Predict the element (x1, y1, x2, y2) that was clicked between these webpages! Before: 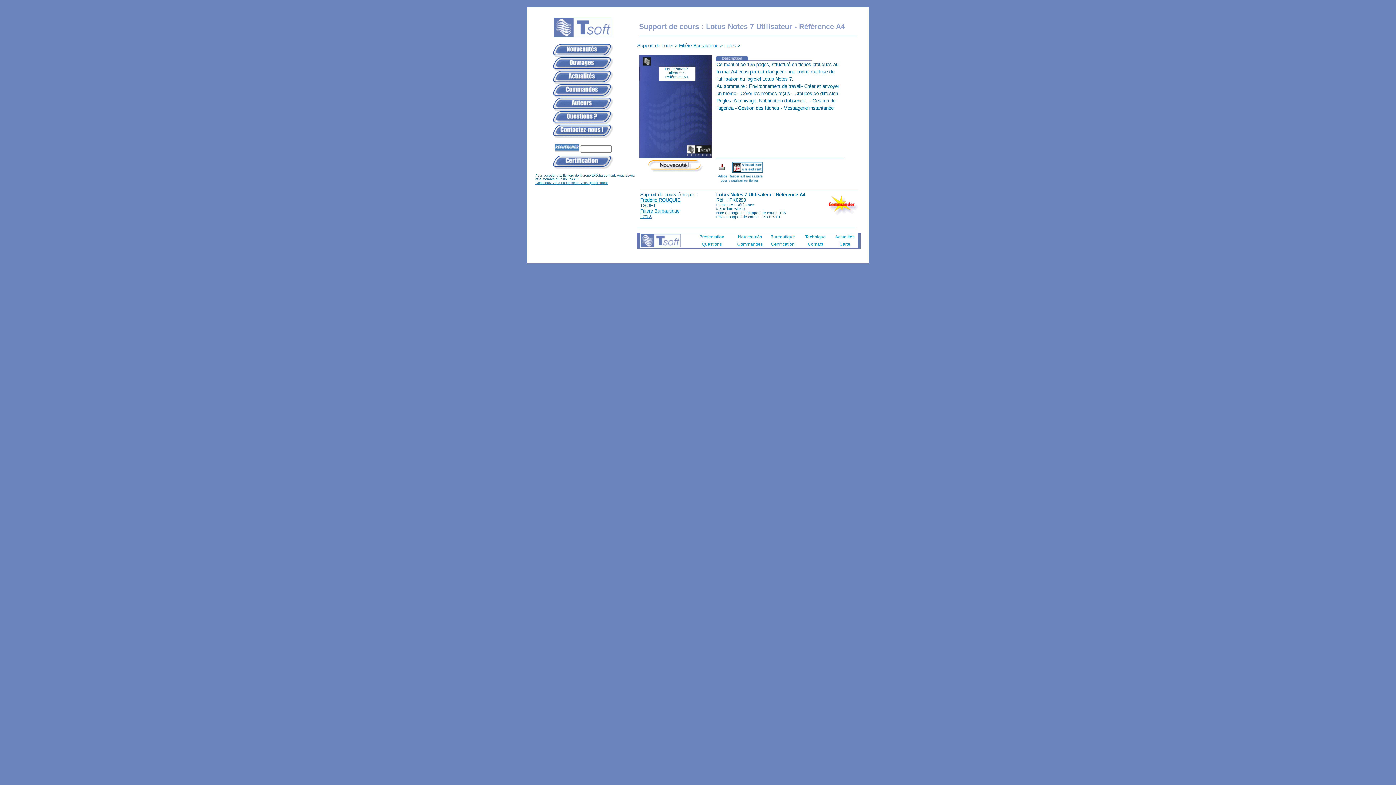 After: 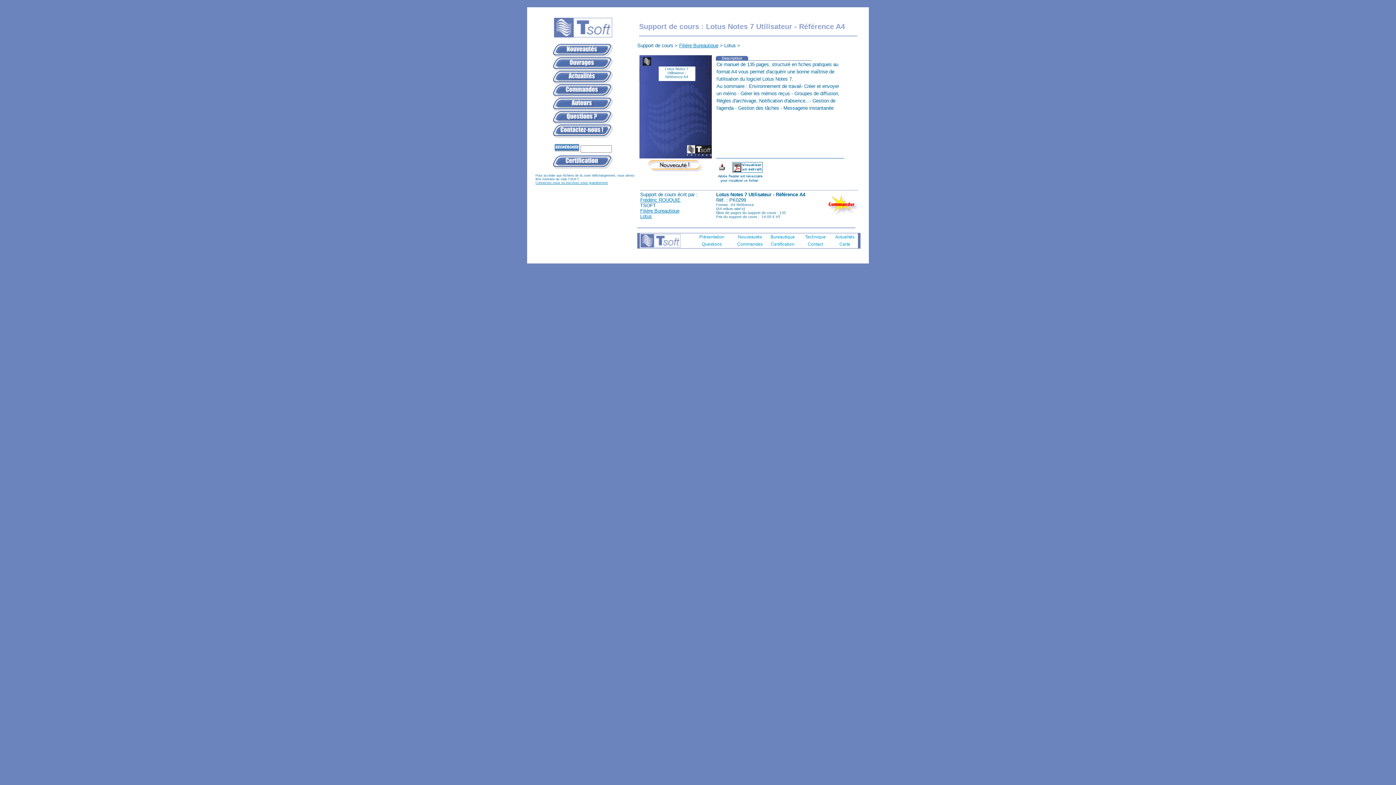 Action: bbox: (715, 179, 764, 184)